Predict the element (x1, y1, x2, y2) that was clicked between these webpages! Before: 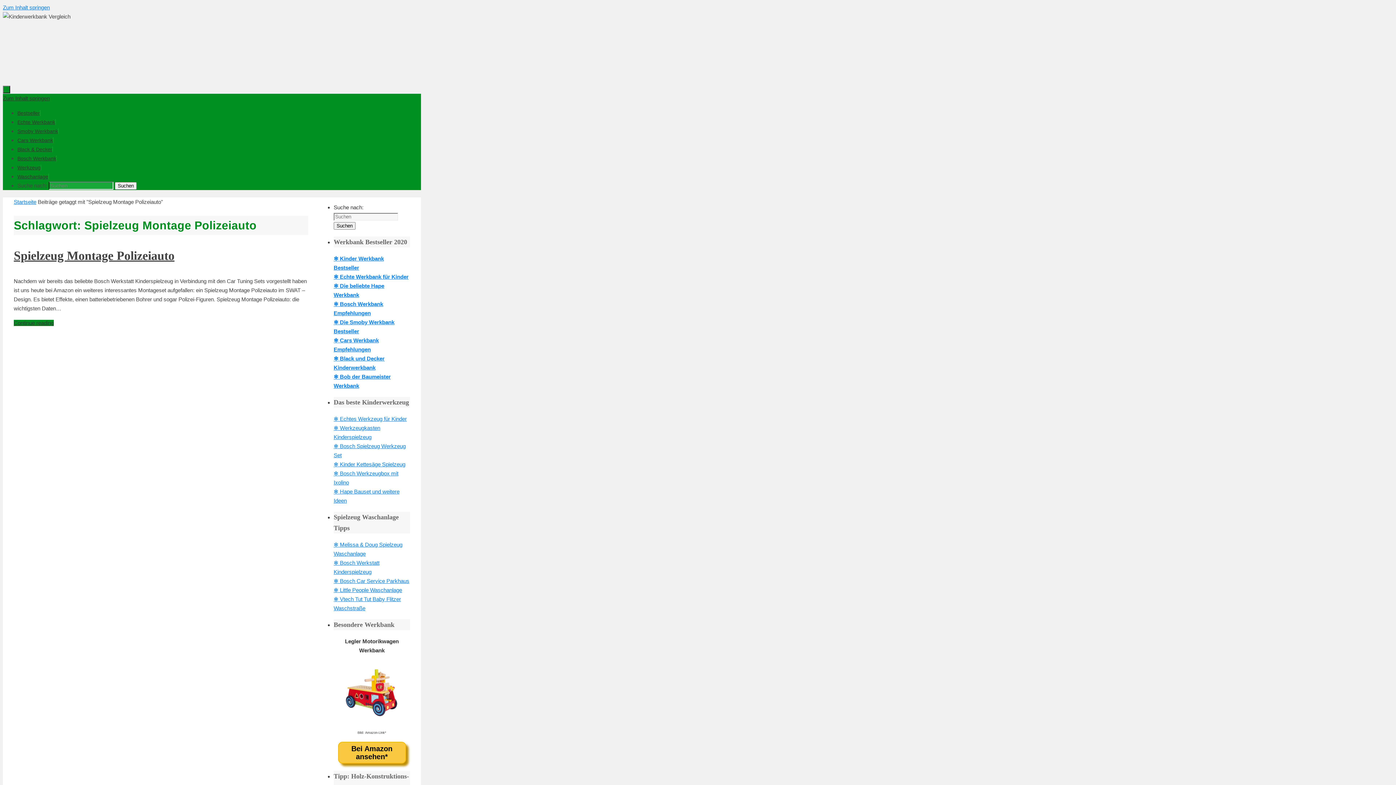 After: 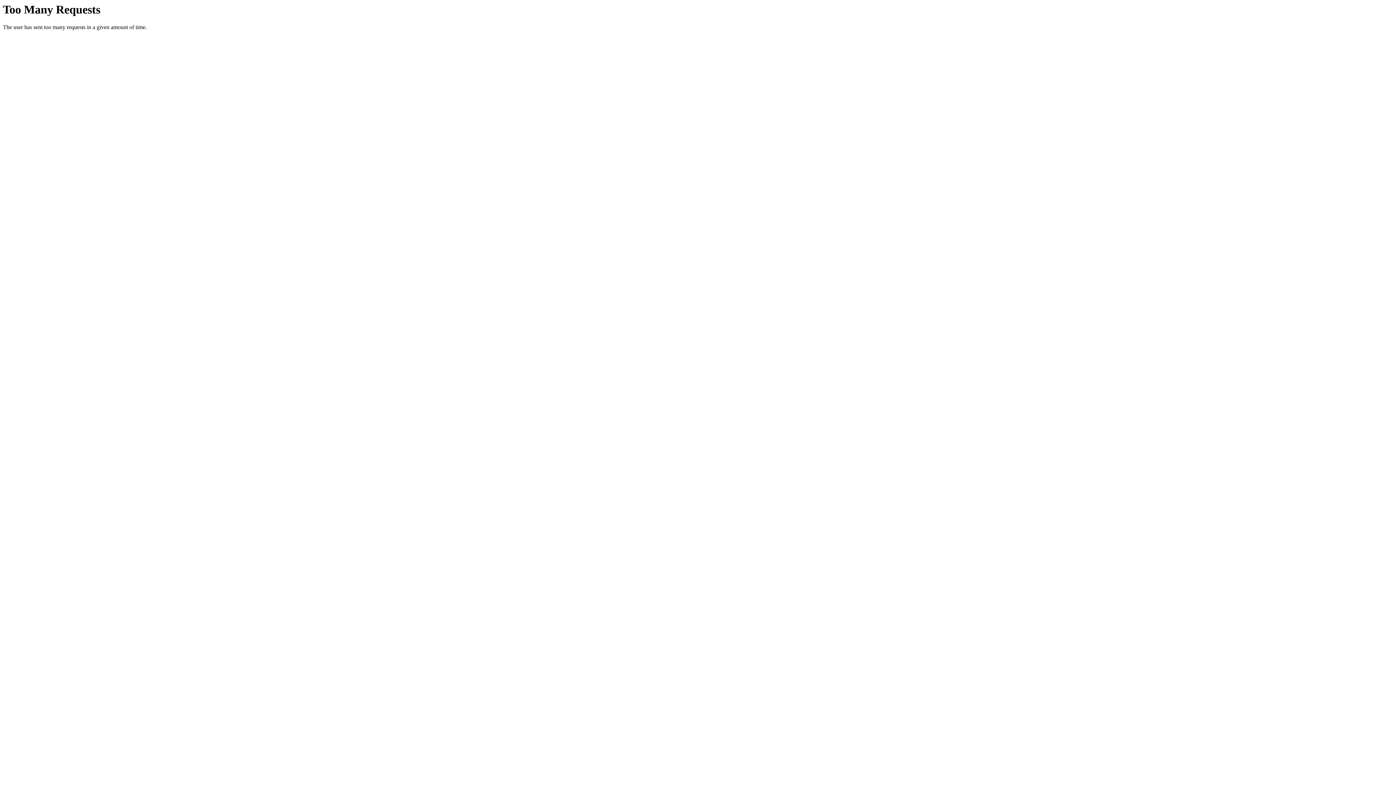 Action: bbox: (333, 273, 408, 280) label: ✻ Echte Werkbank für Kinder